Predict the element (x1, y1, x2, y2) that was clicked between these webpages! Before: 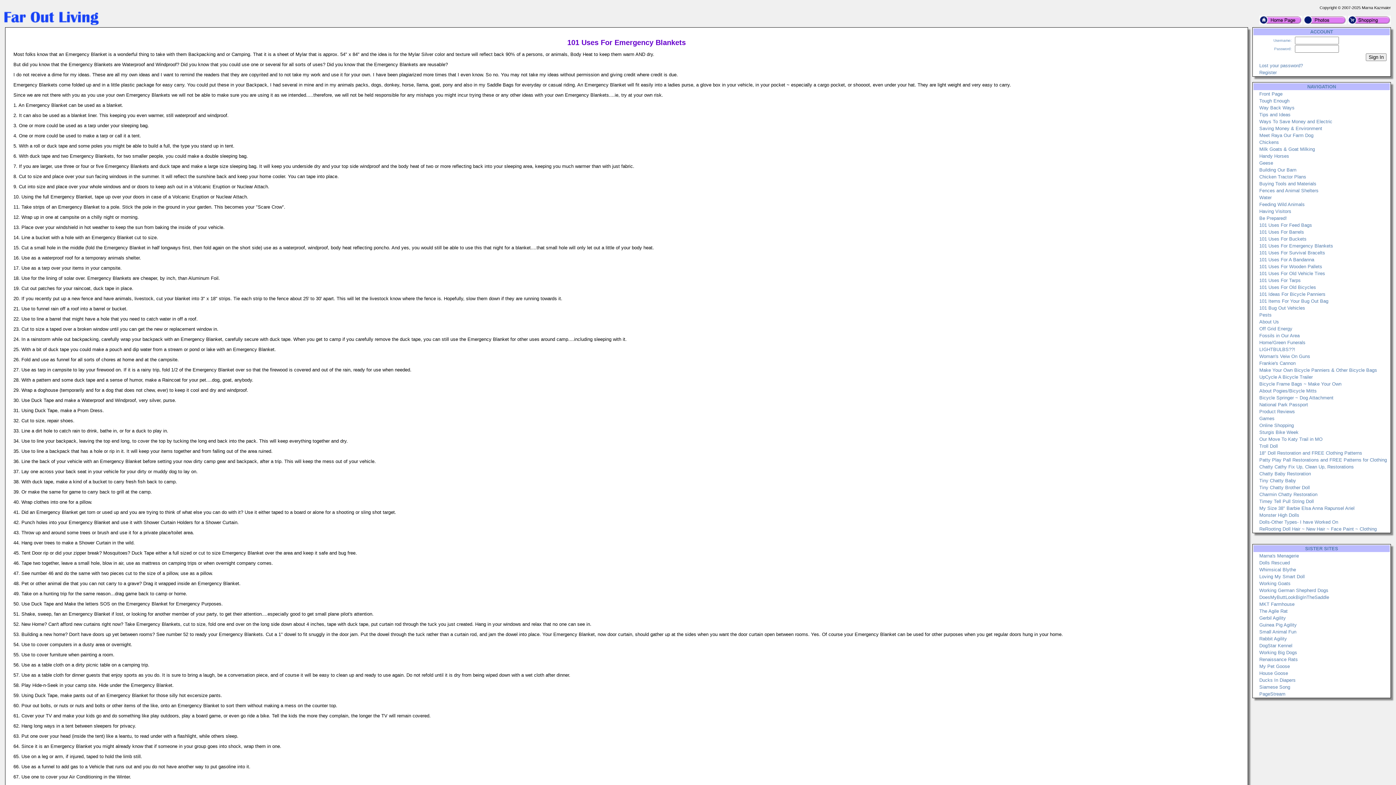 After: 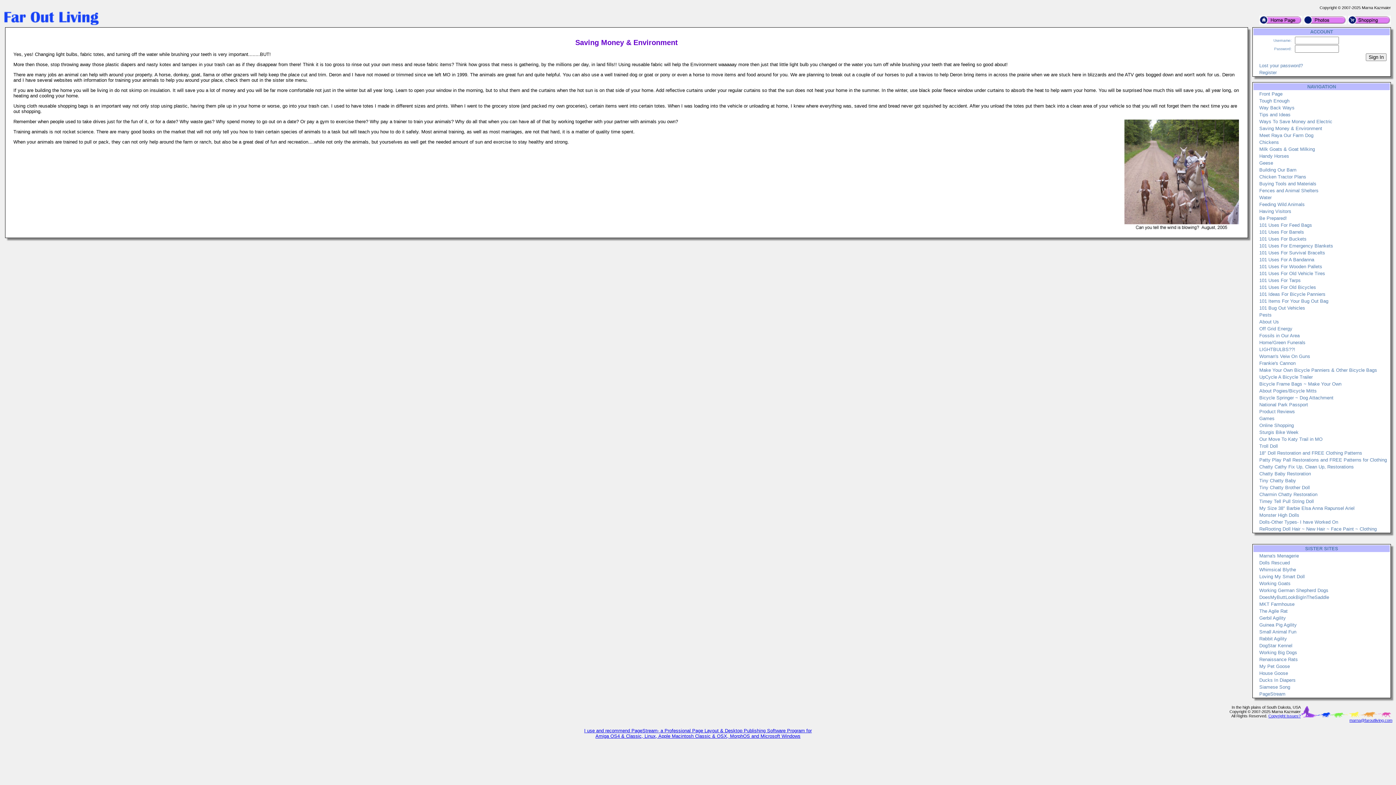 Action: bbox: (1259, 125, 1322, 131) label: Saving Money & Environment